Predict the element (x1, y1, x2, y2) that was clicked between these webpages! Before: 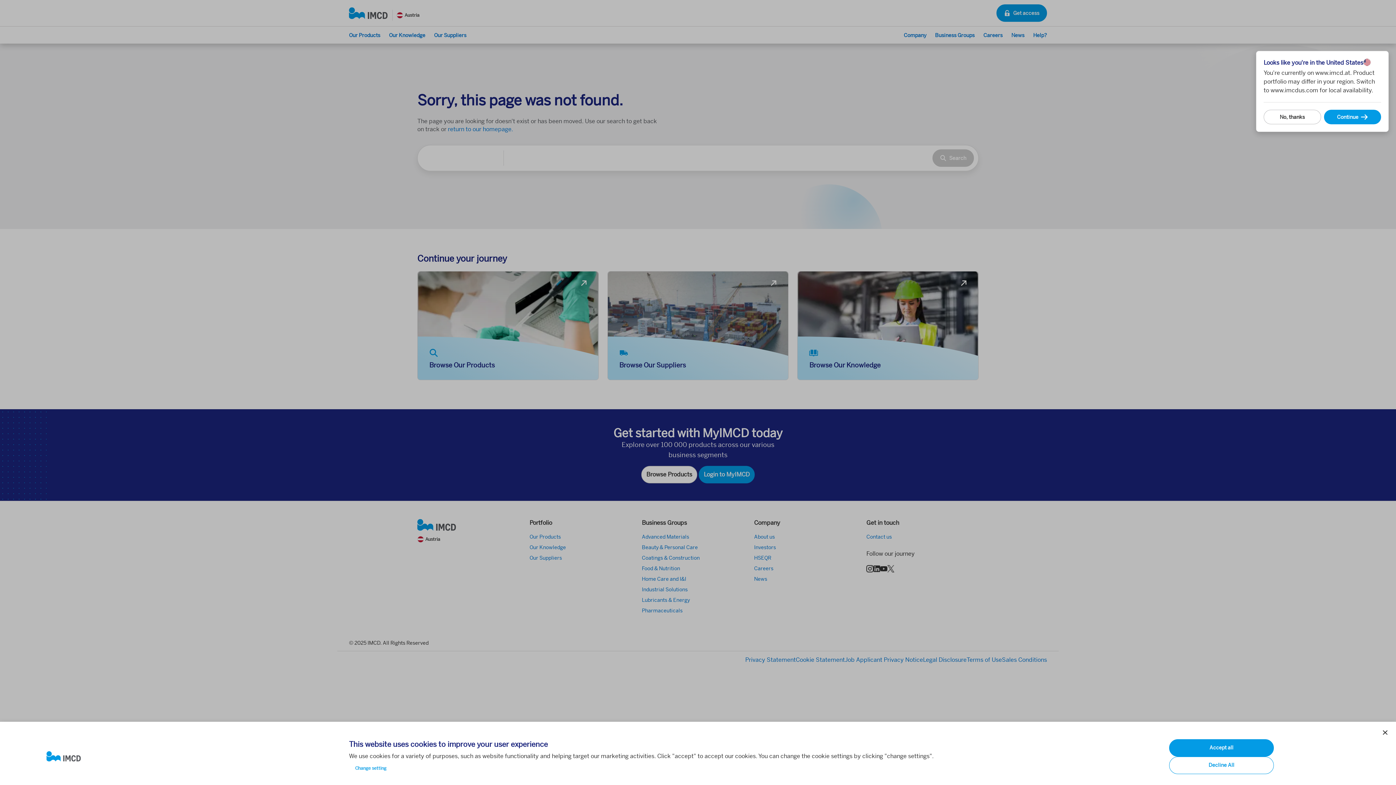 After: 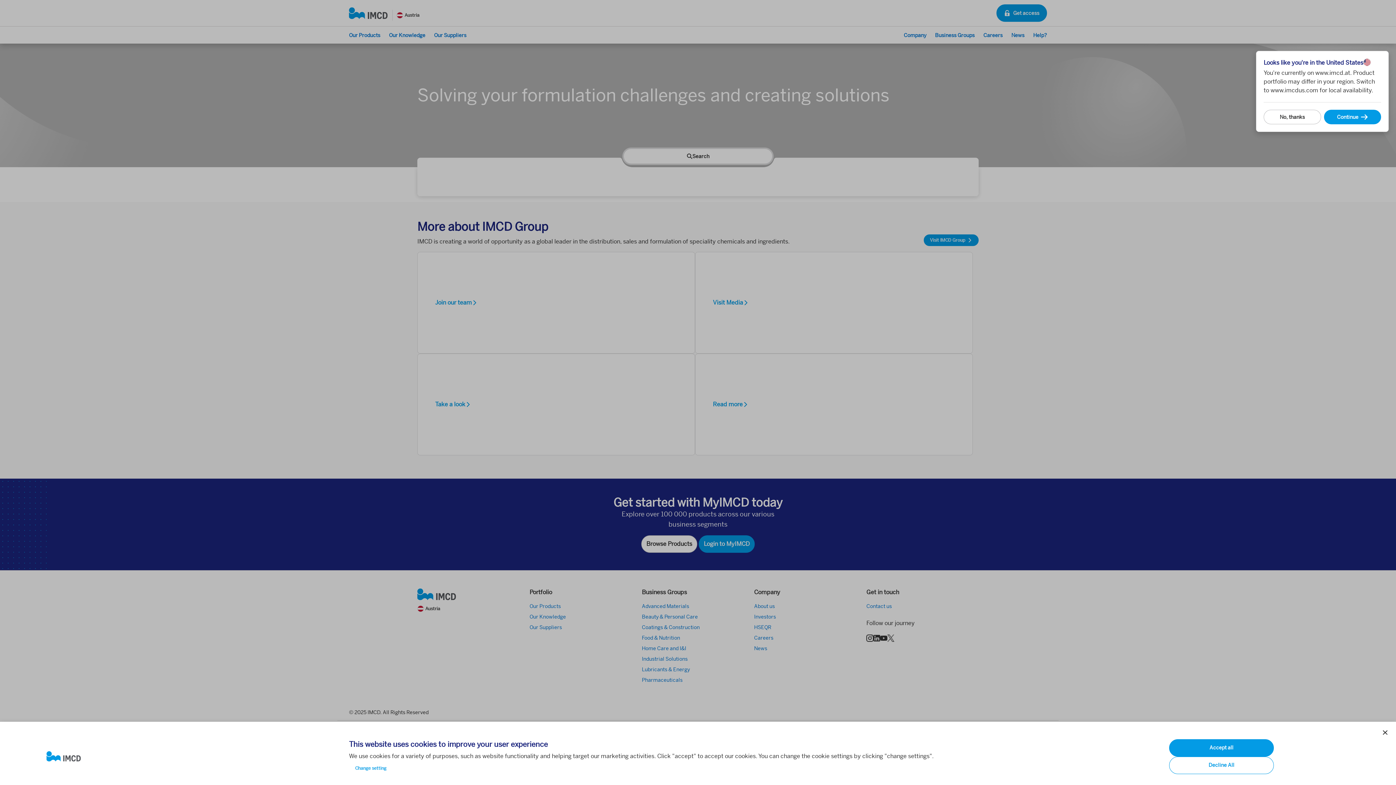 Action: bbox: (46, 751, 337, 762)